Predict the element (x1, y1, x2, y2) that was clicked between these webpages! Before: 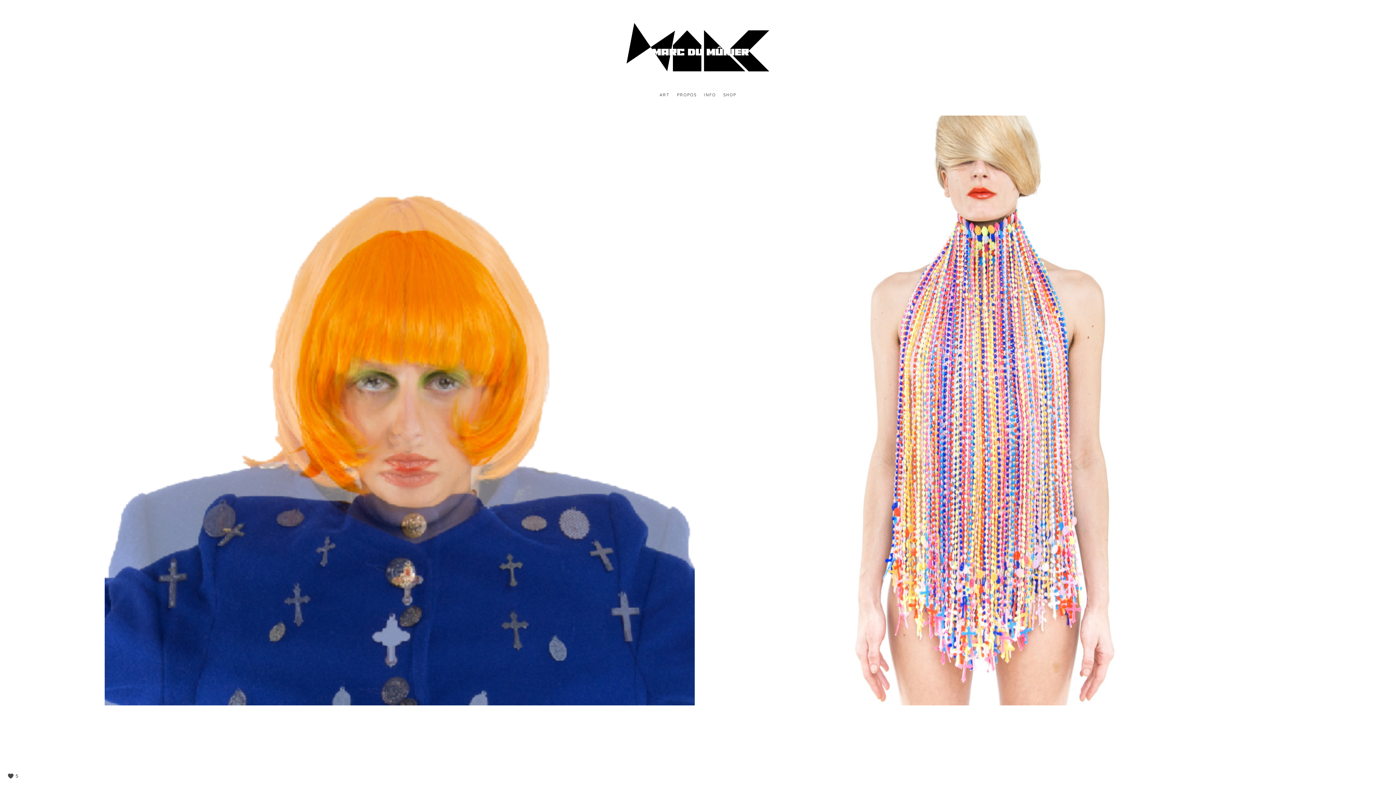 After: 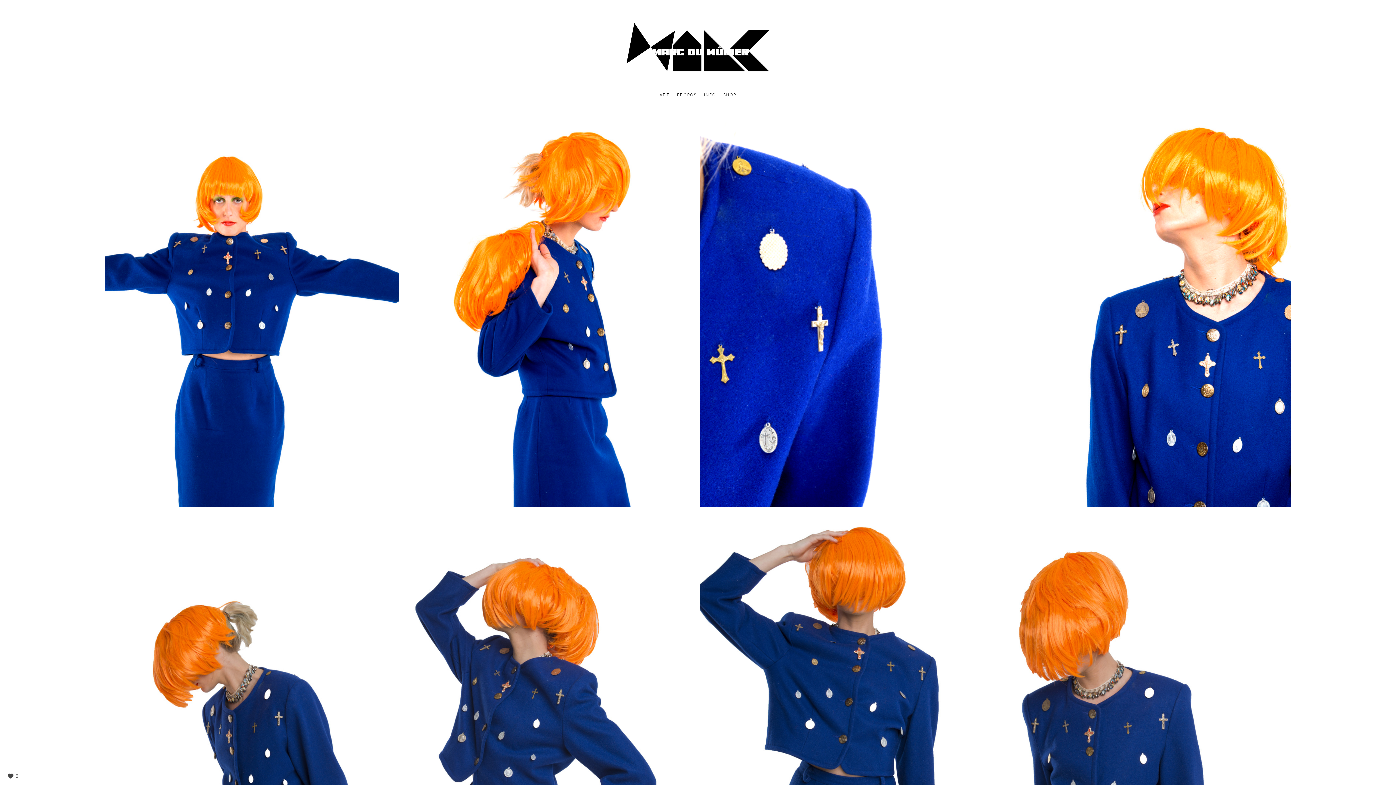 Action: bbox: (385, 408, 413, 413) label: BRELOQUES